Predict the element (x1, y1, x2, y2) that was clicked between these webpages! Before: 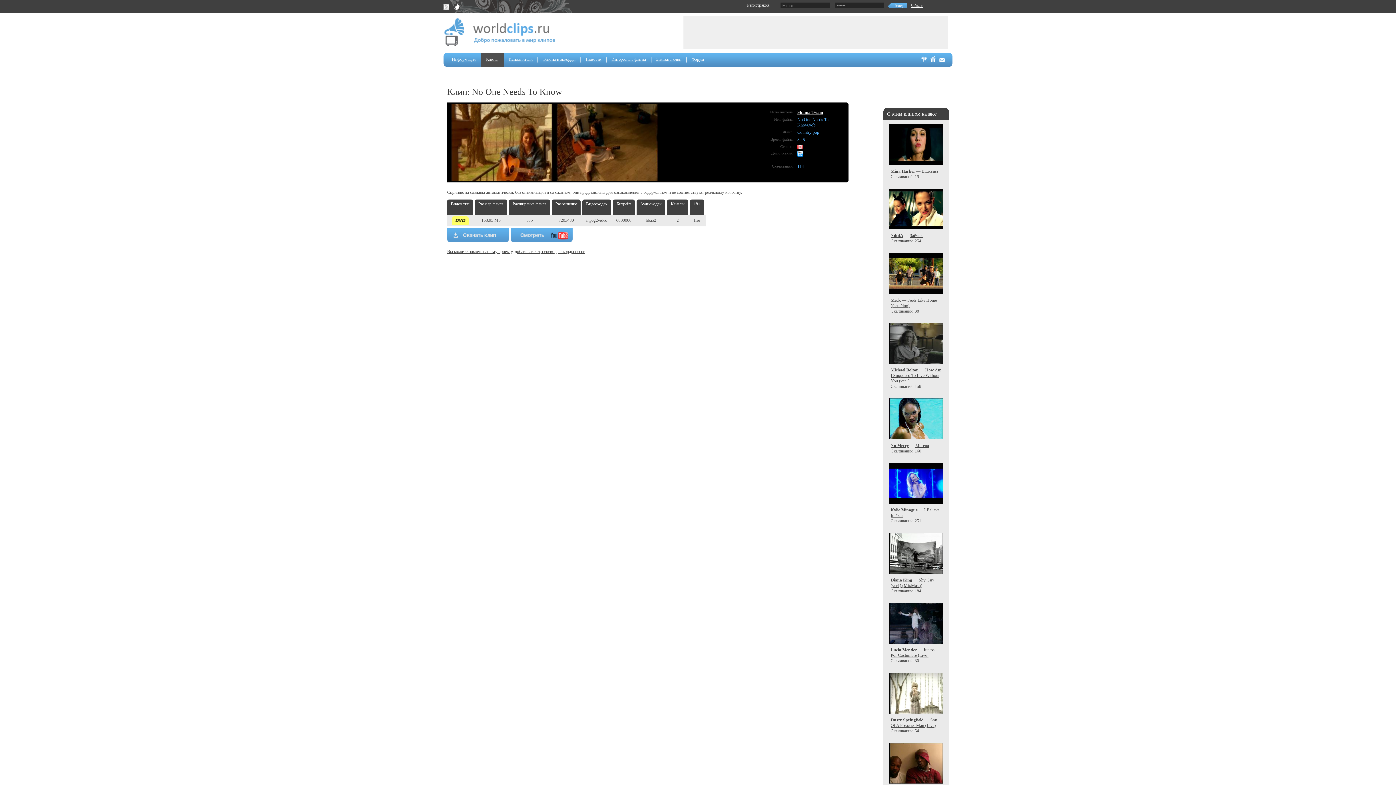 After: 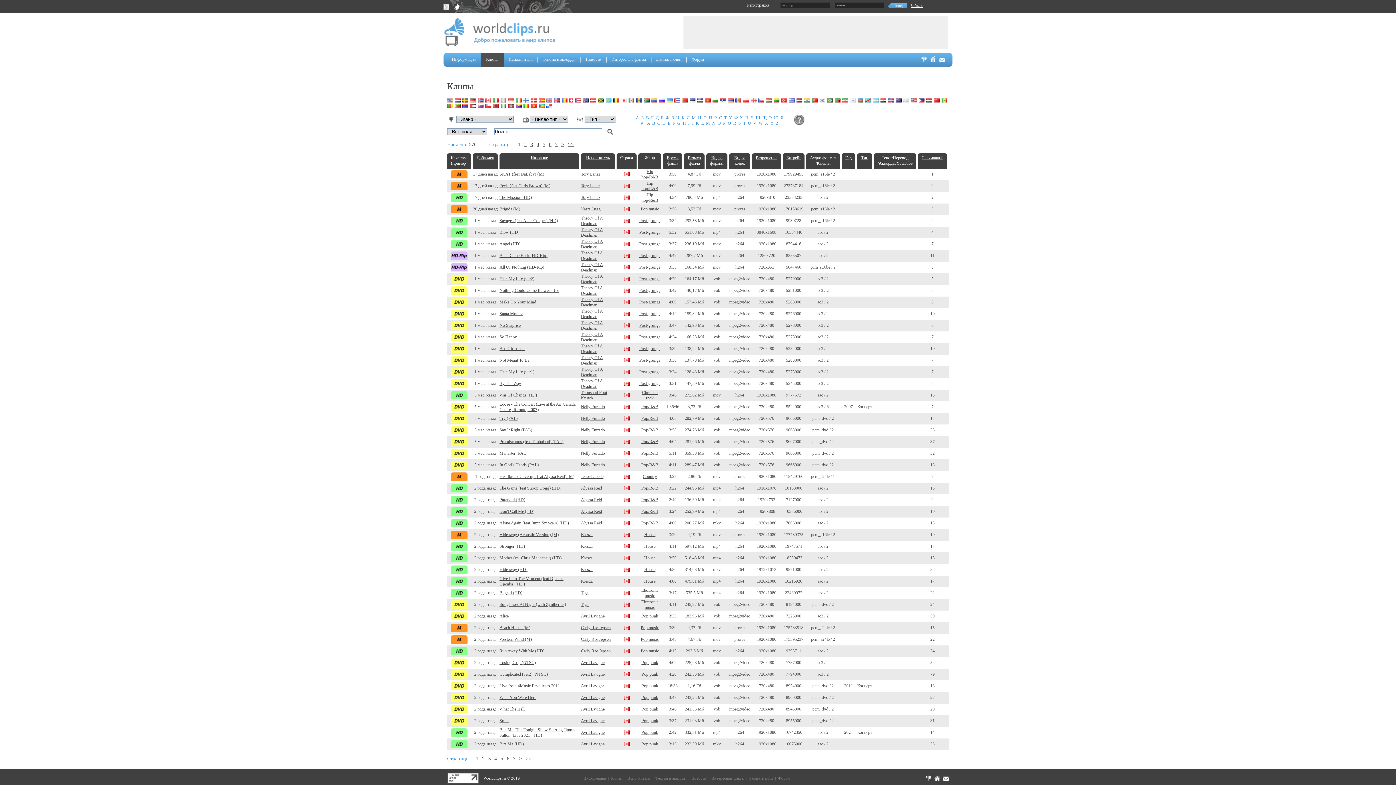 Action: bbox: (797, 143, 803, 148)